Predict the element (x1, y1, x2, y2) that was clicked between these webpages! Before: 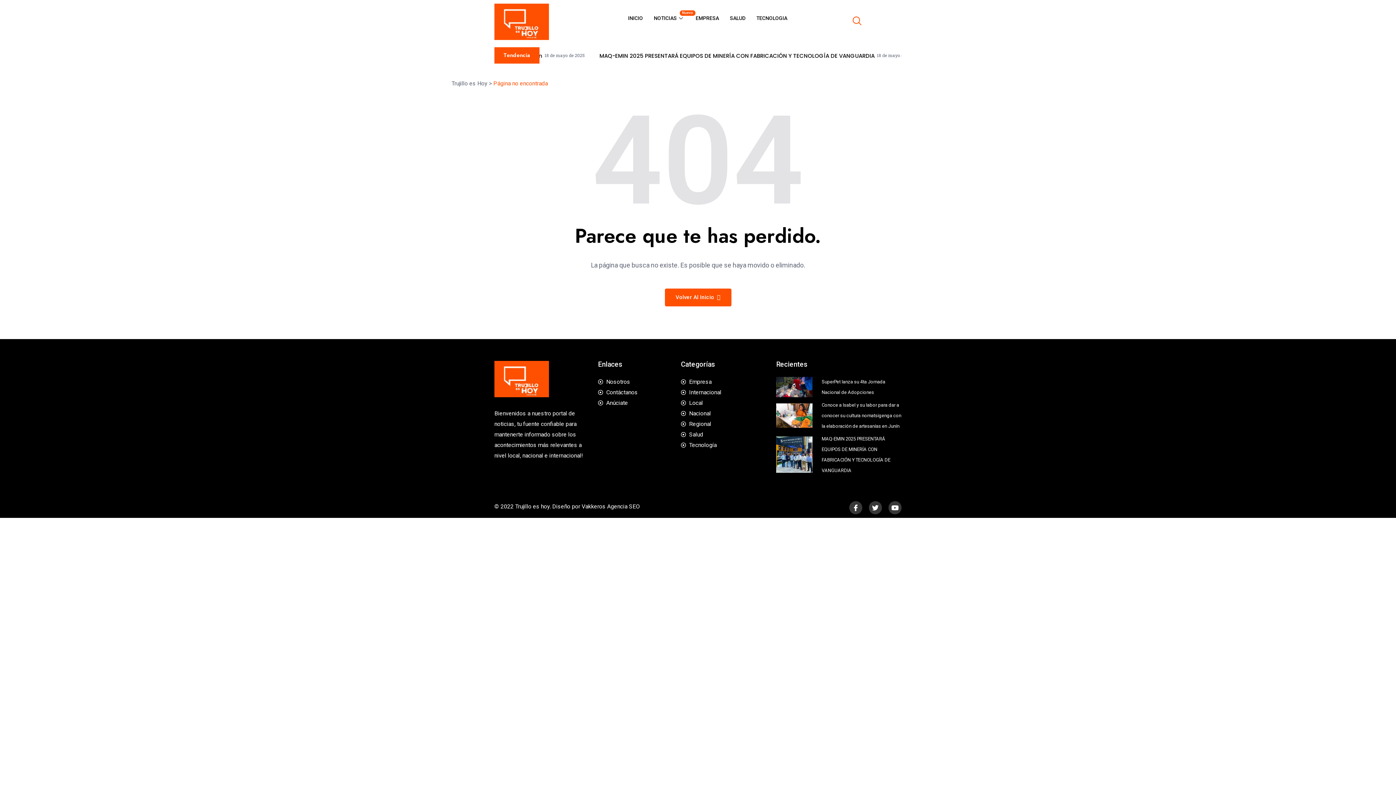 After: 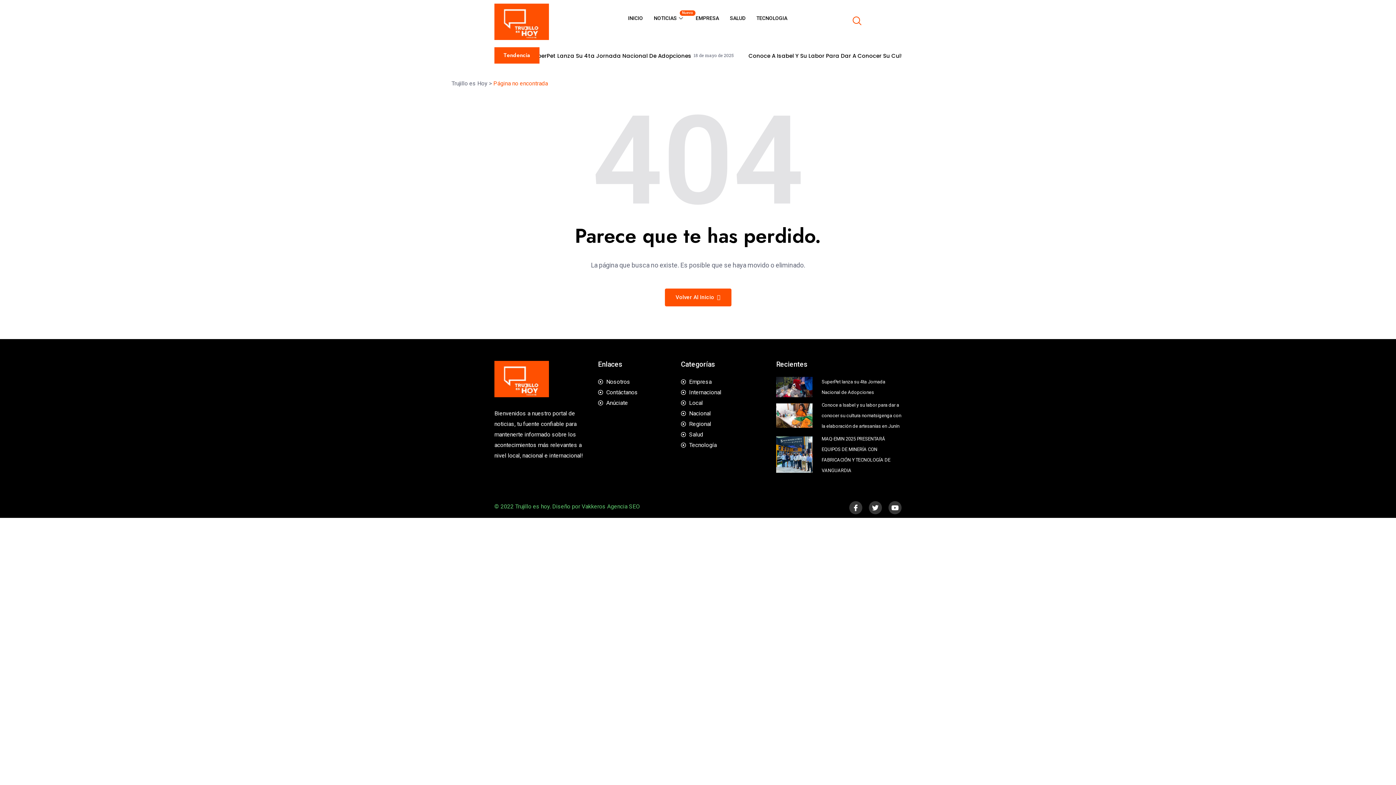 Action: label: © 2022 Trujillo es hoy. Diseño por Vakkeros Agencia SEO bbox: (494, 501, 694, 512)